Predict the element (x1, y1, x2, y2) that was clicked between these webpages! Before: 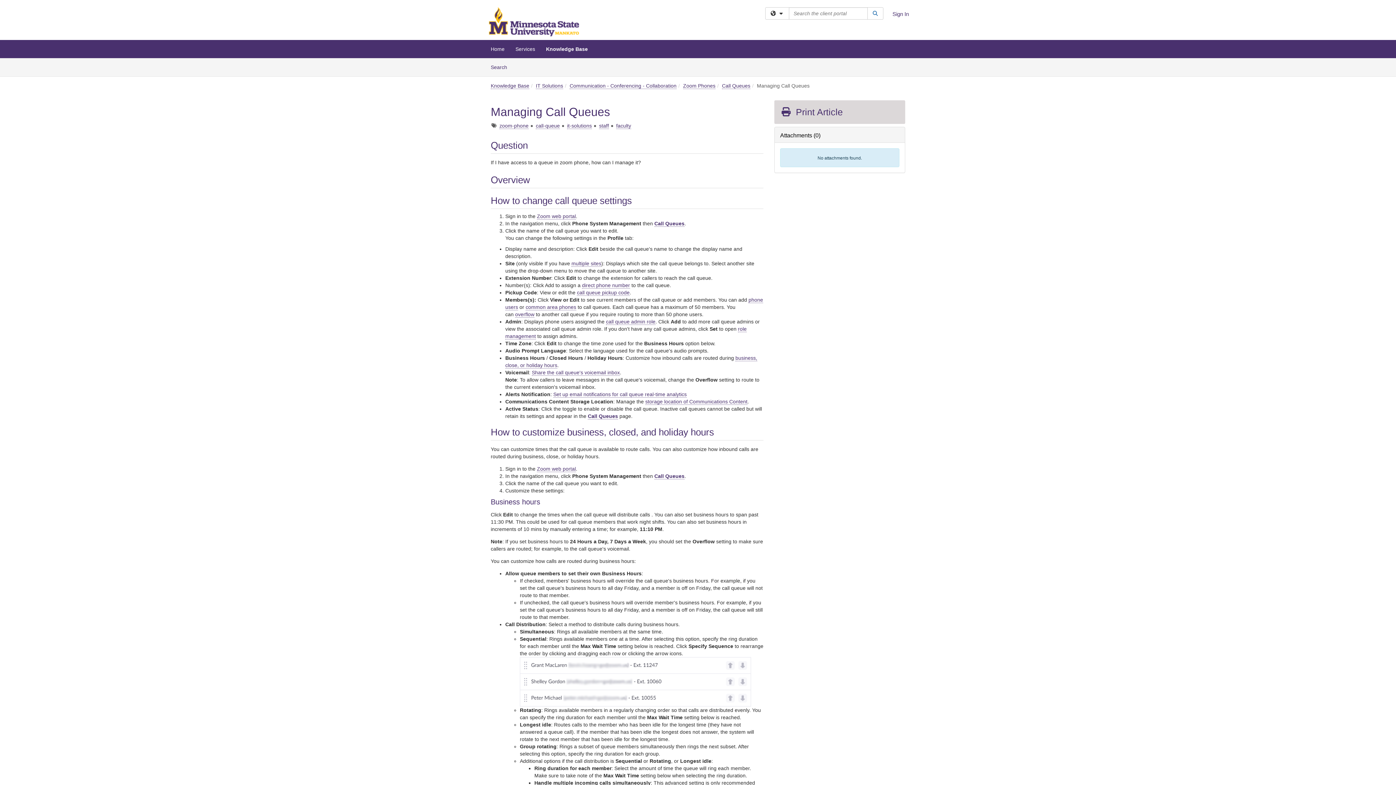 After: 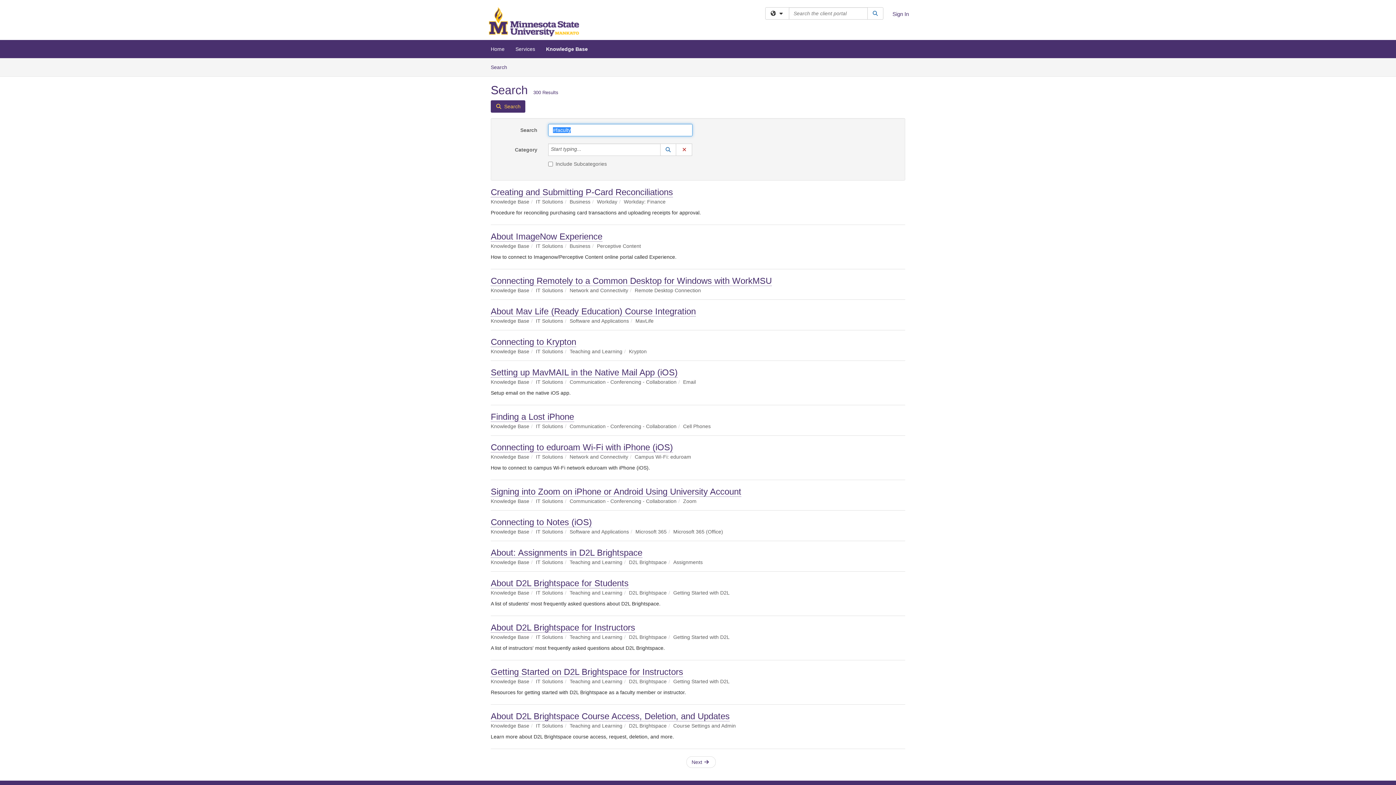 Action: bbox: (616, 122, 631, 129) label: faculty